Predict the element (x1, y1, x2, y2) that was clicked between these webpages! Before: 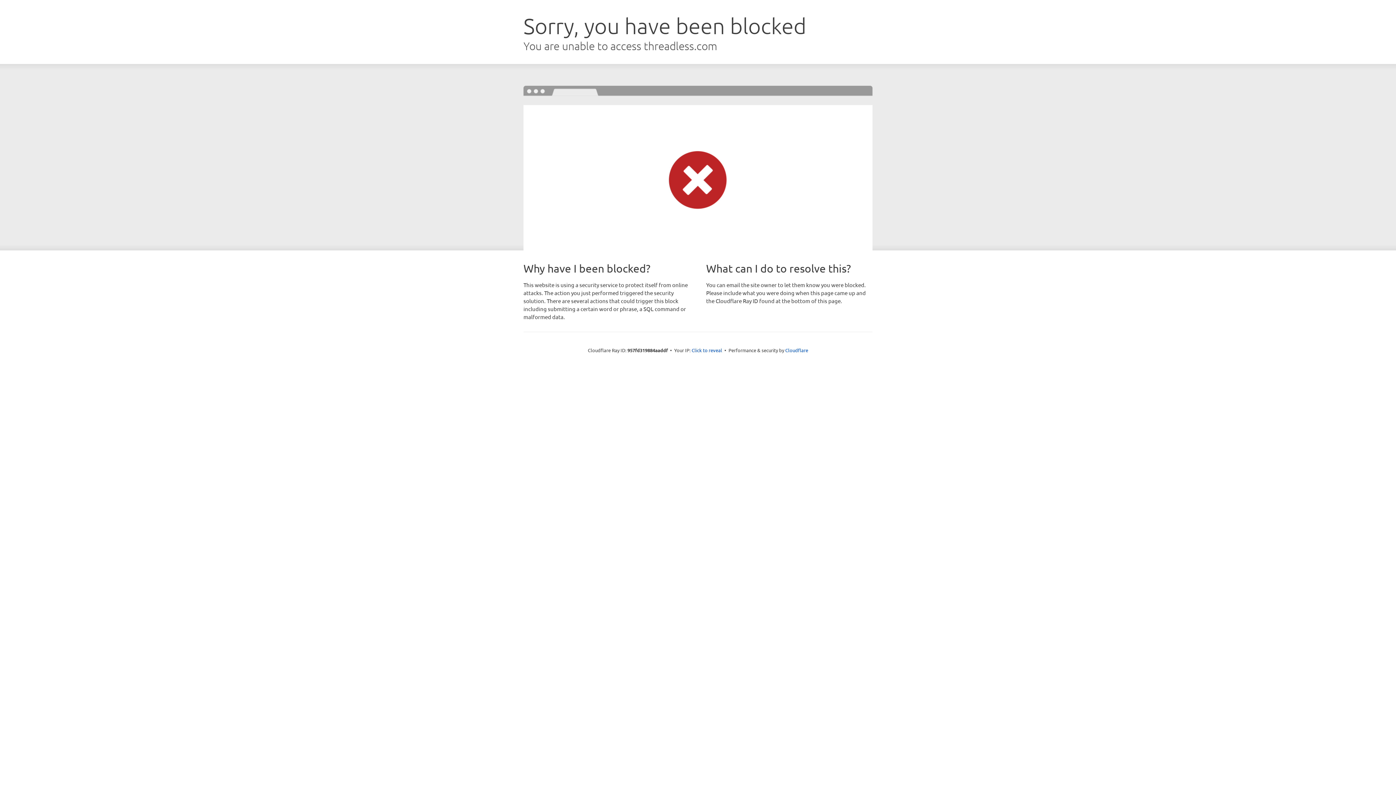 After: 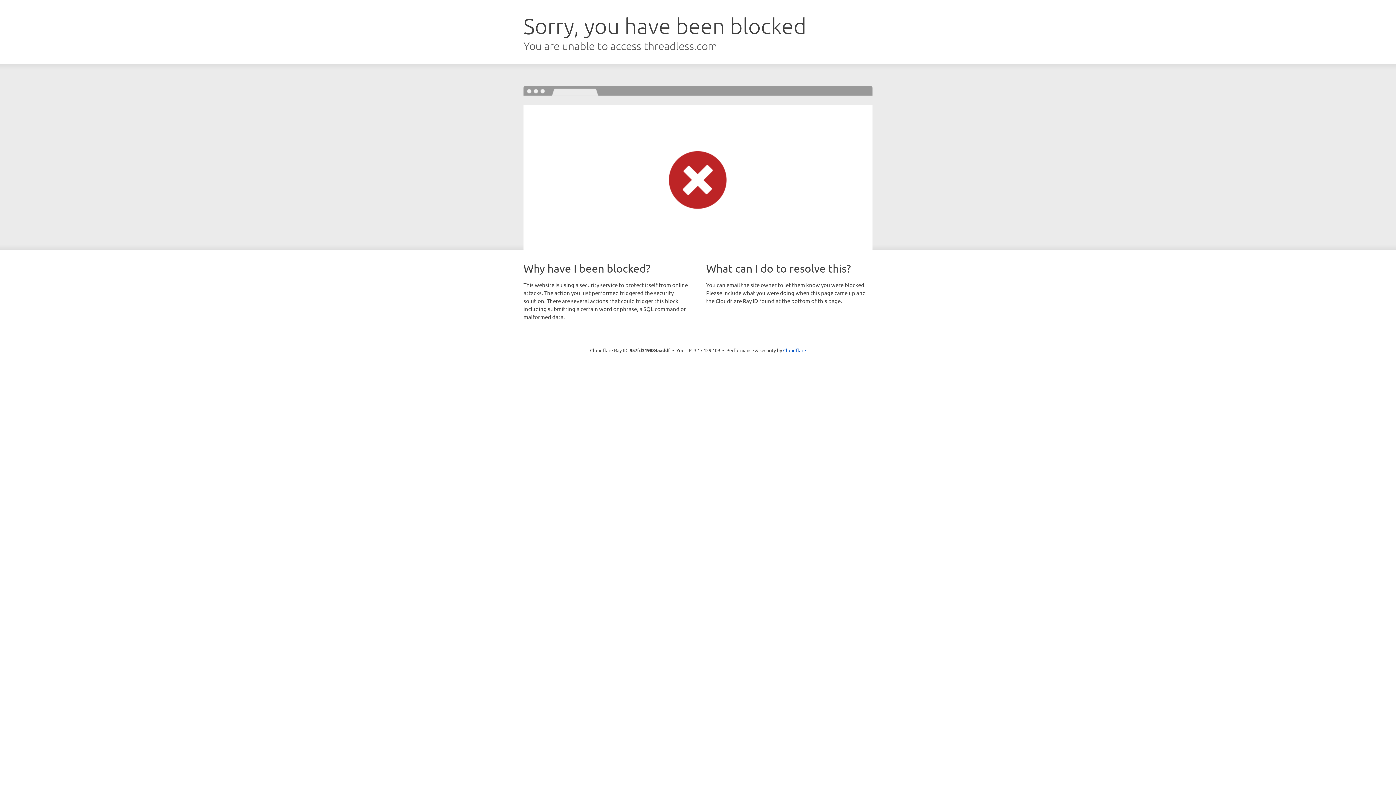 Action: bbox: (691, 346, 722, 353) label: Click to reveal